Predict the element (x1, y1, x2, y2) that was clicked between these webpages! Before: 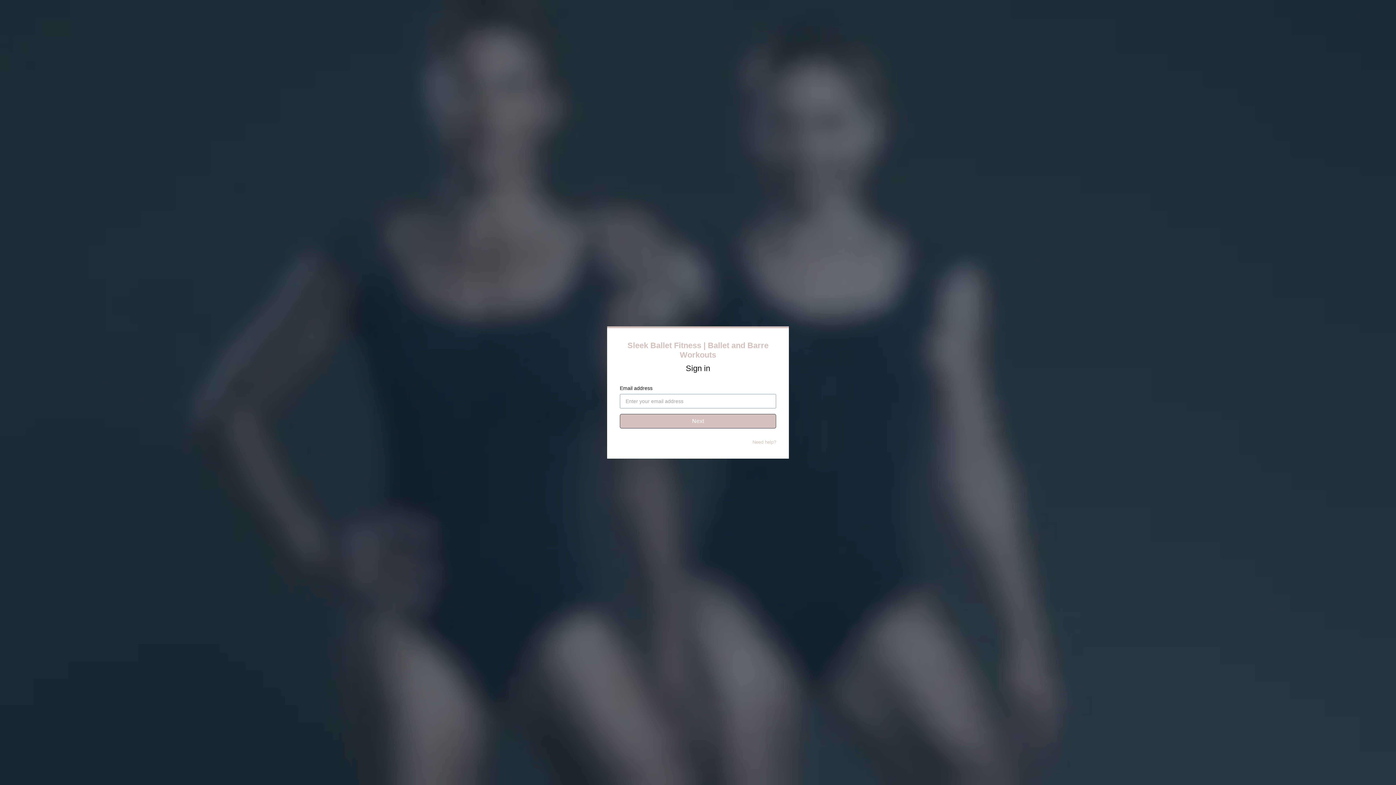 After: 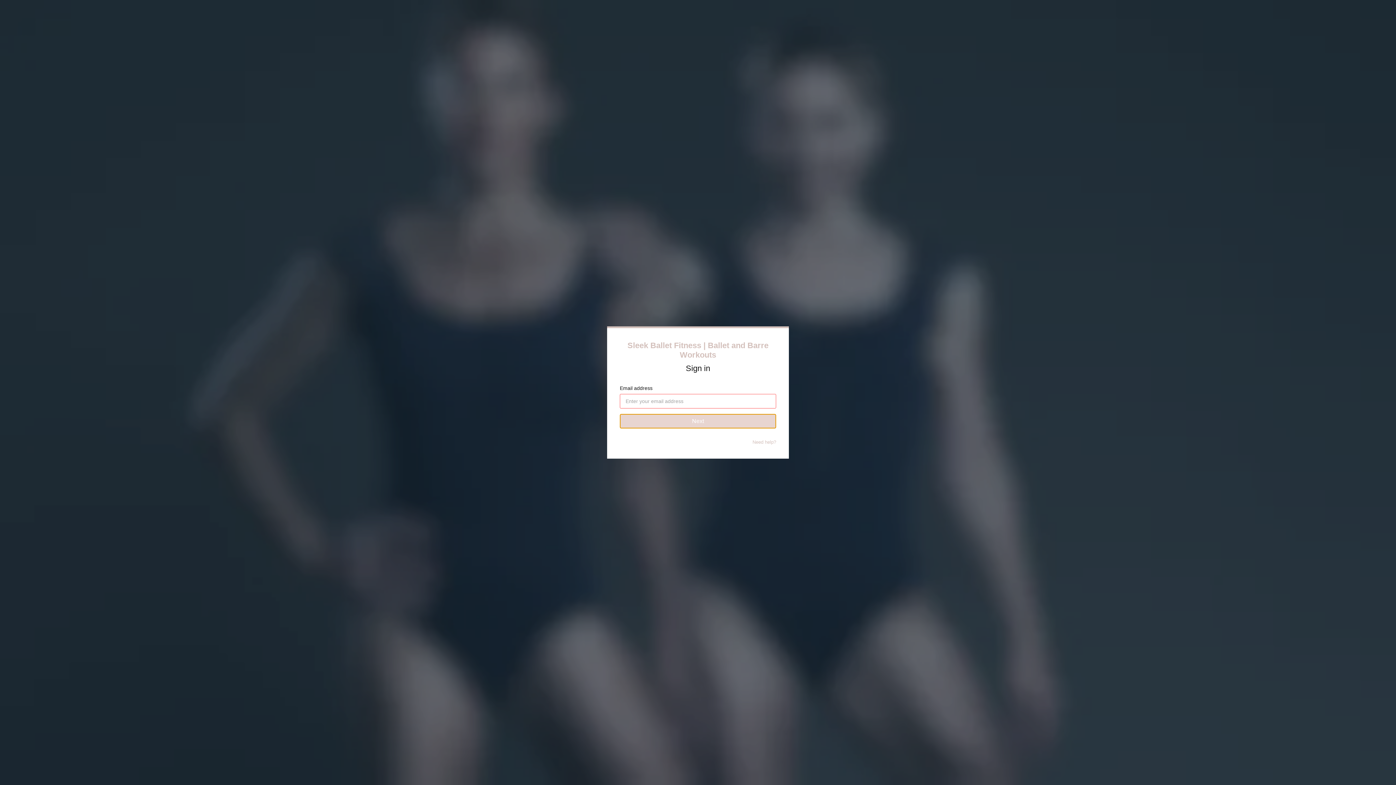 Action: label: Next bbox: (620, 414, 776, 428)